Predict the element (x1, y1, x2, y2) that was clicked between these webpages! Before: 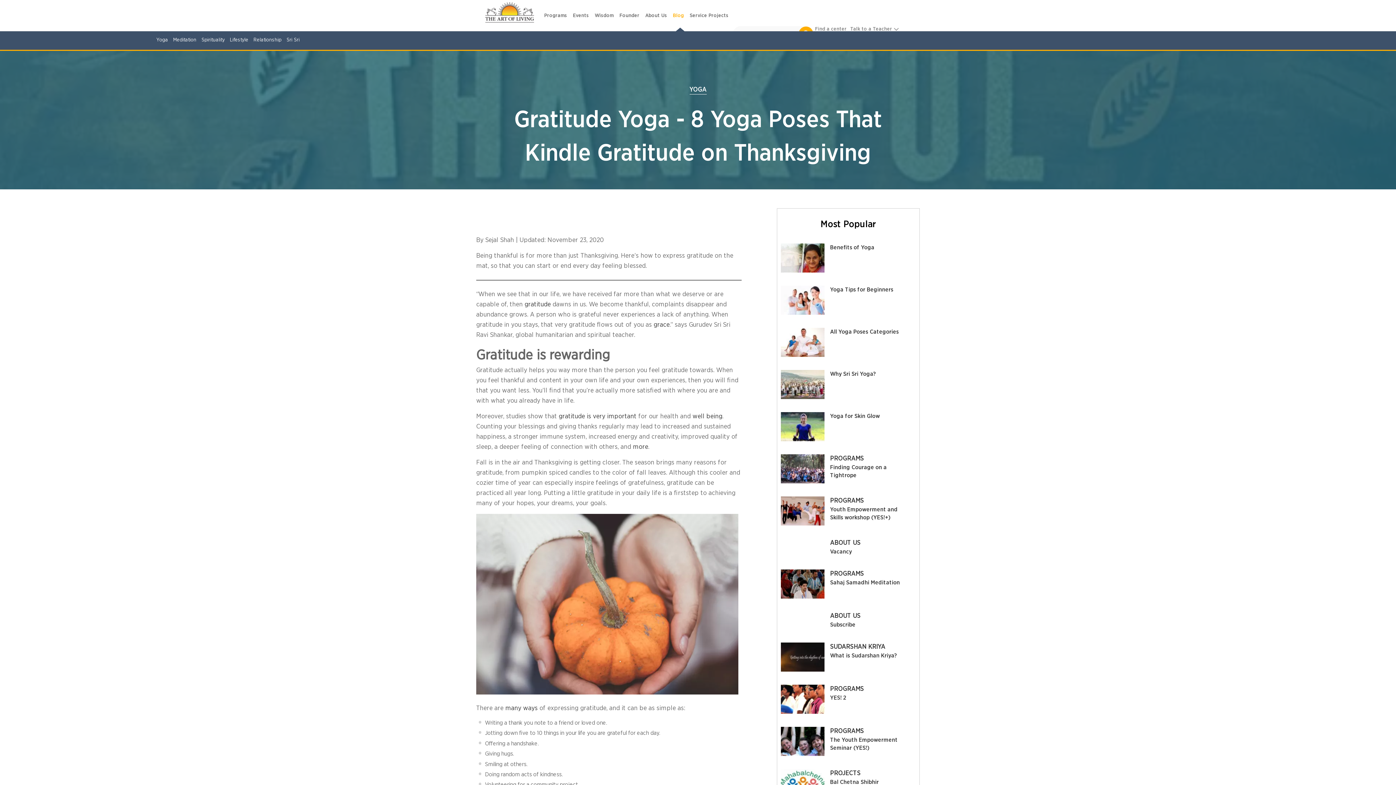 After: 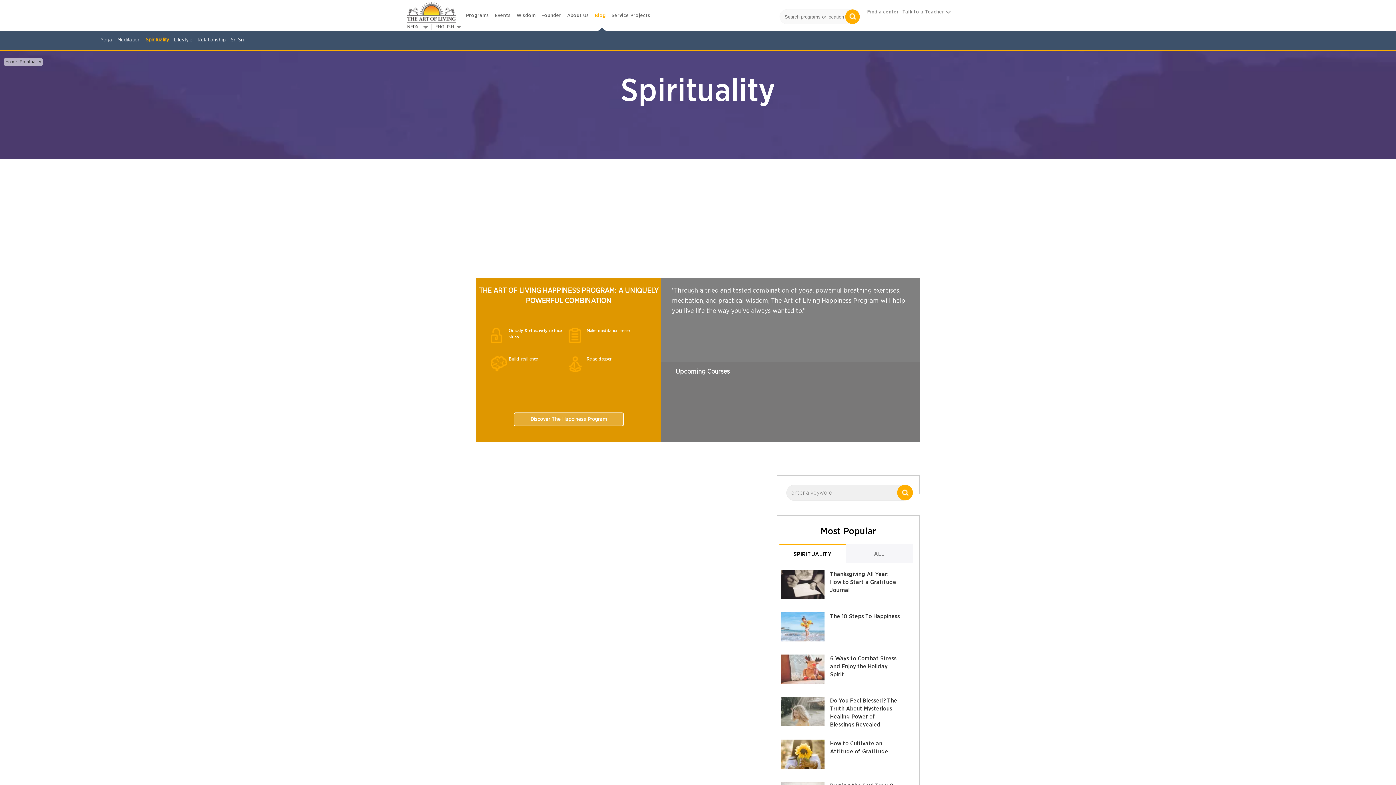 Action: label: Spirituality bbox: (198, 31, 227, 47)